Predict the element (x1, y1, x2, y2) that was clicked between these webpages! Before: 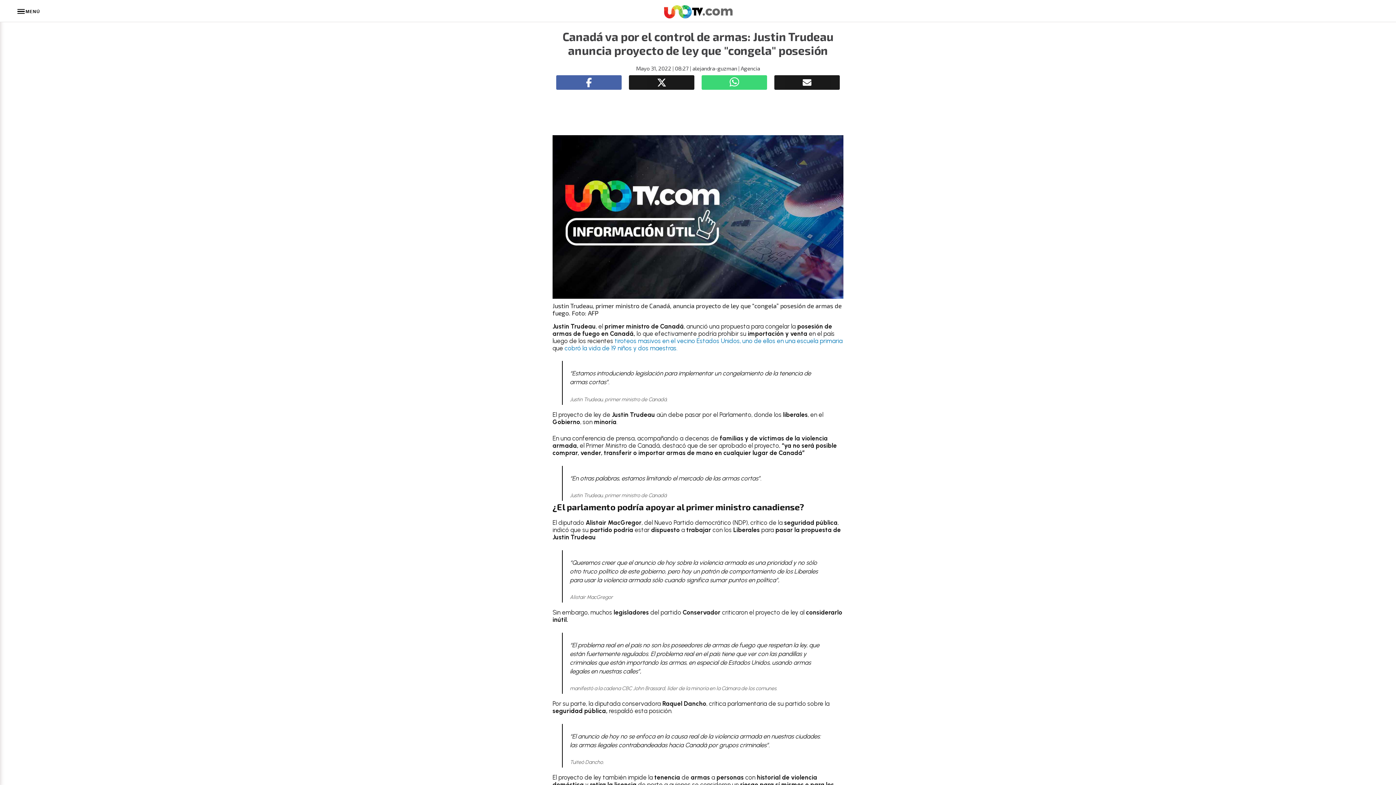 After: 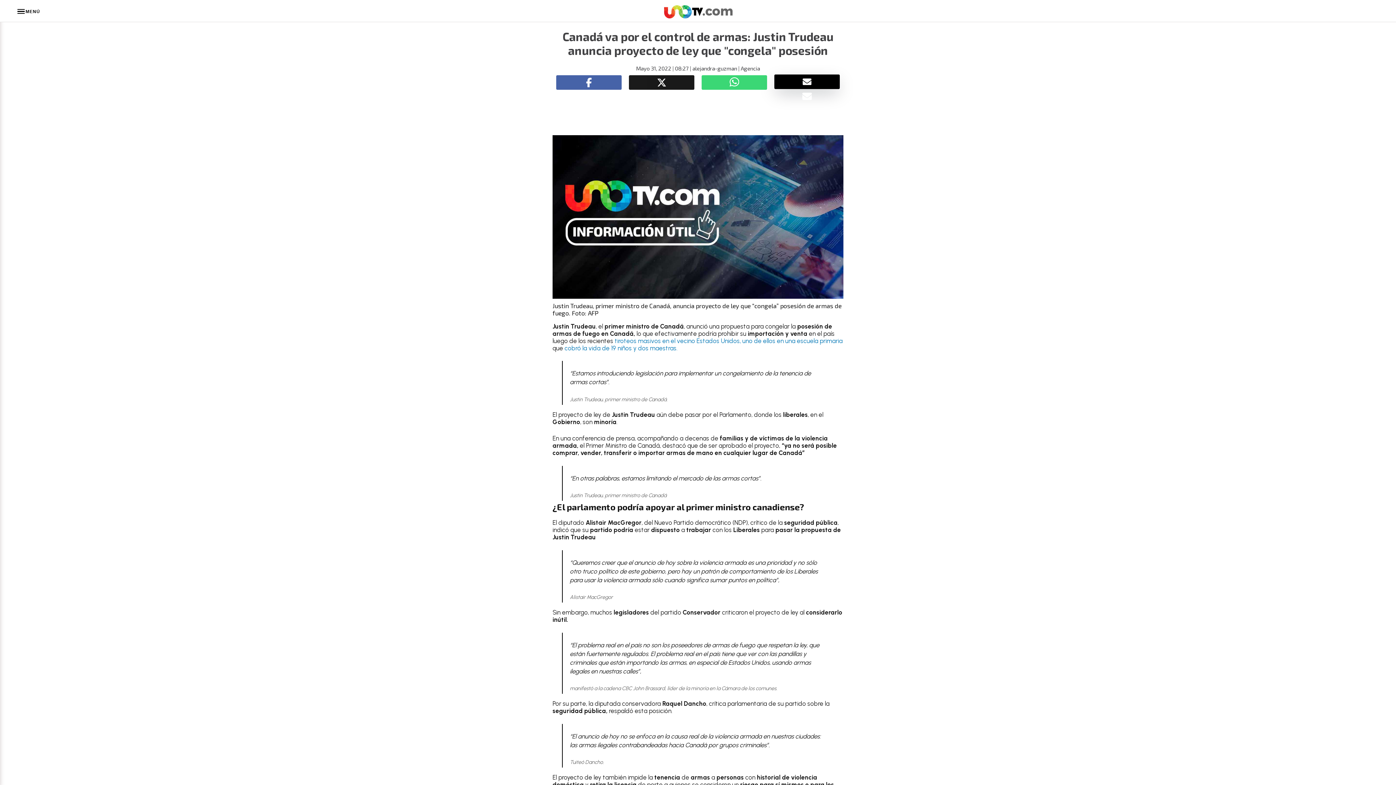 Action: bbox: (774, 75, 840, 89)